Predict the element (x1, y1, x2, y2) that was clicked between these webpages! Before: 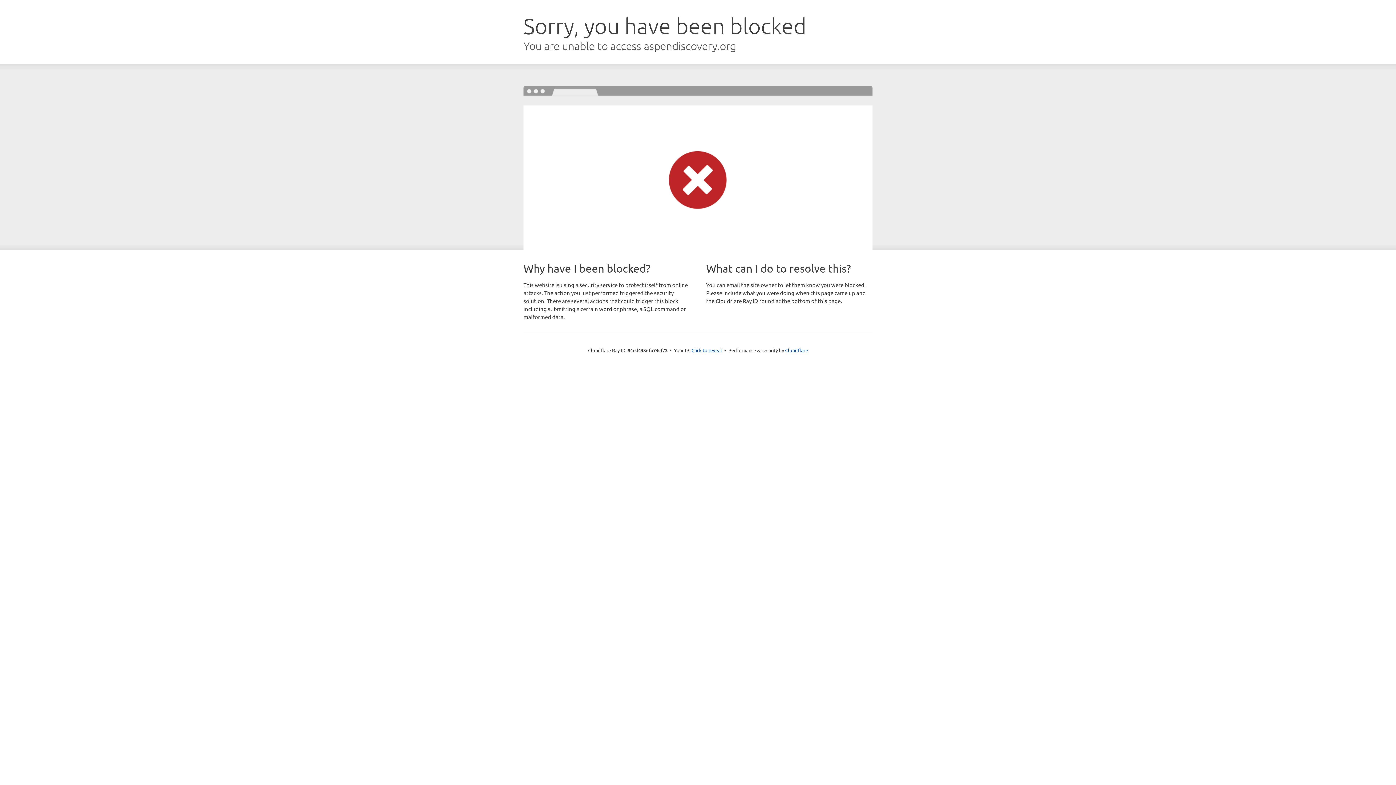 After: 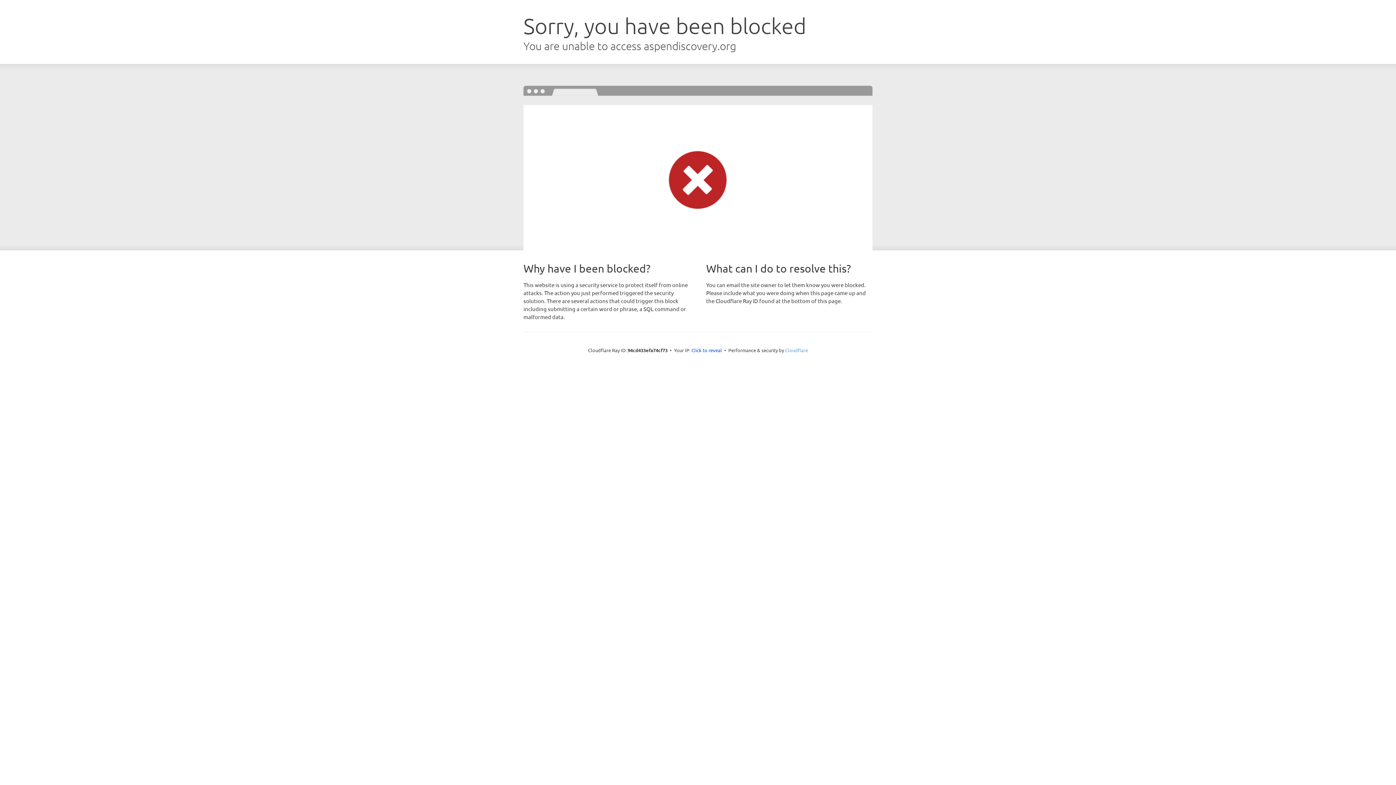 Action: bbox: (785, 347, 808, 353) label: Cloudflare